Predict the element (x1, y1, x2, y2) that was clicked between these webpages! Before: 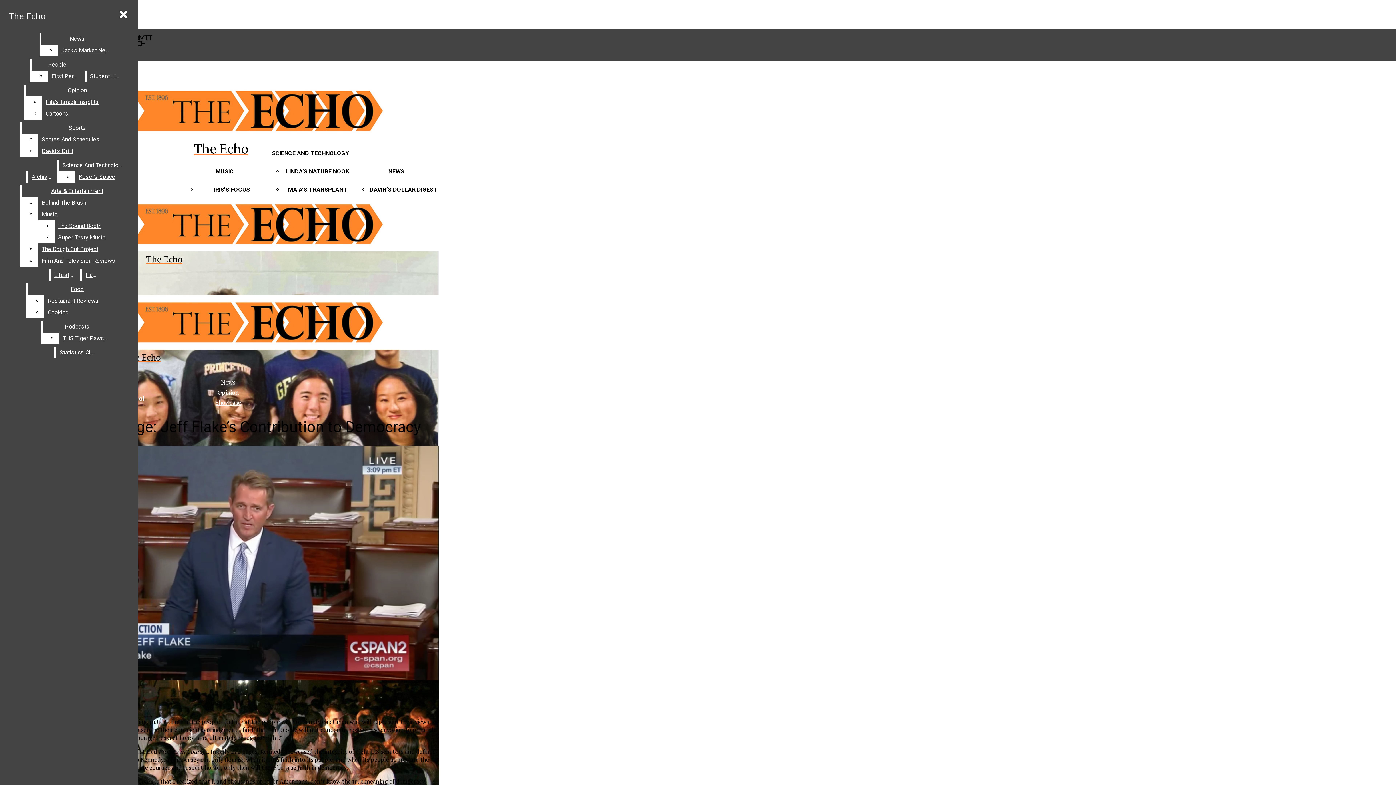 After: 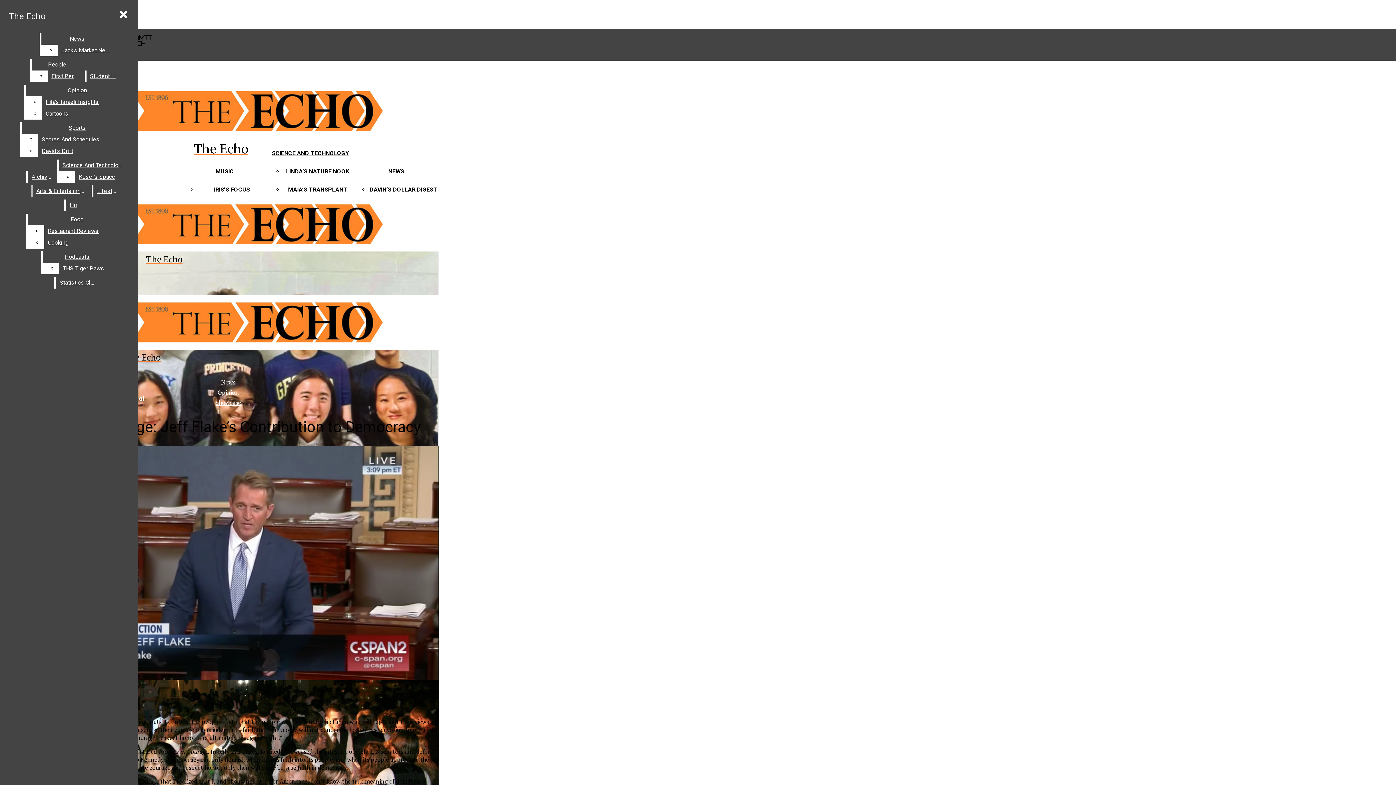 Action: label: The Rough Cut Project bbox: (38, 243, 132, 255)